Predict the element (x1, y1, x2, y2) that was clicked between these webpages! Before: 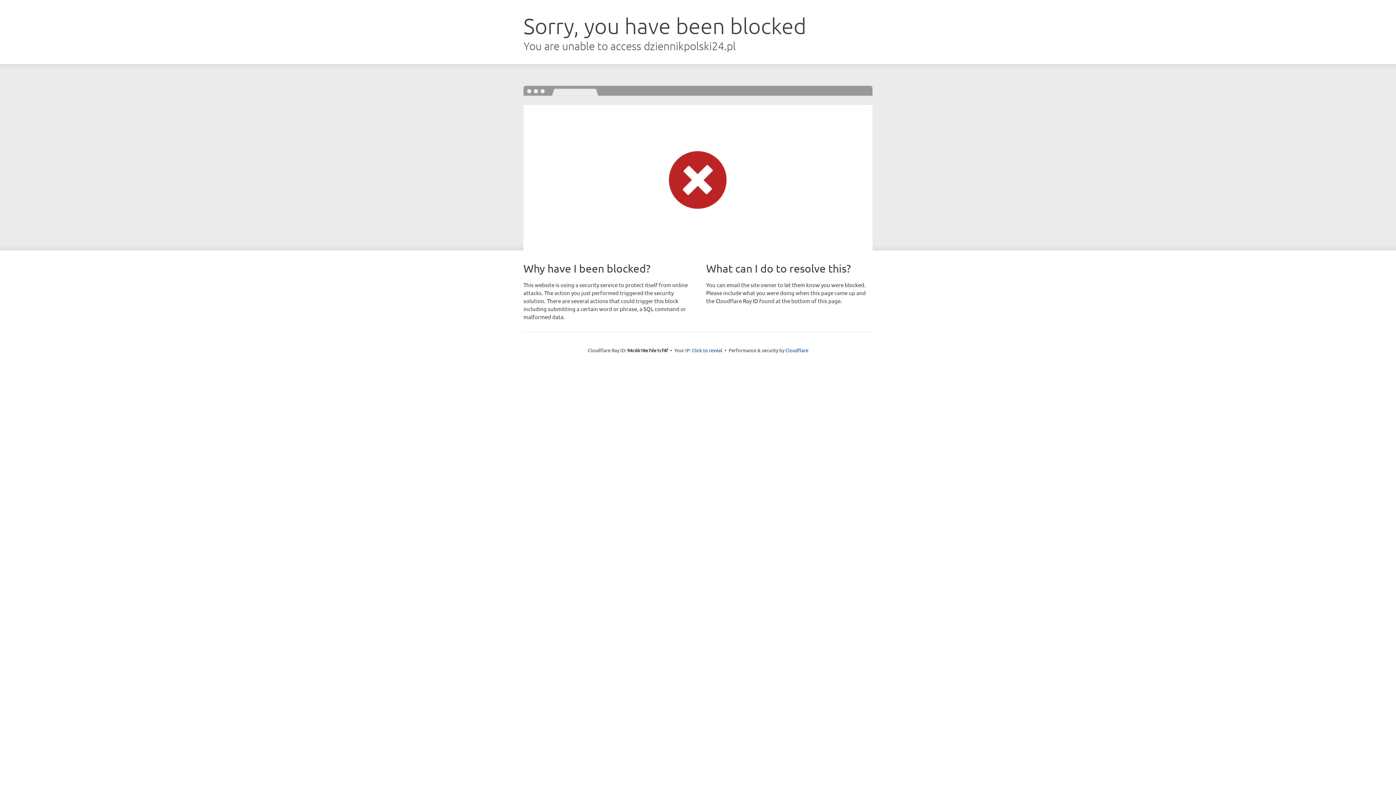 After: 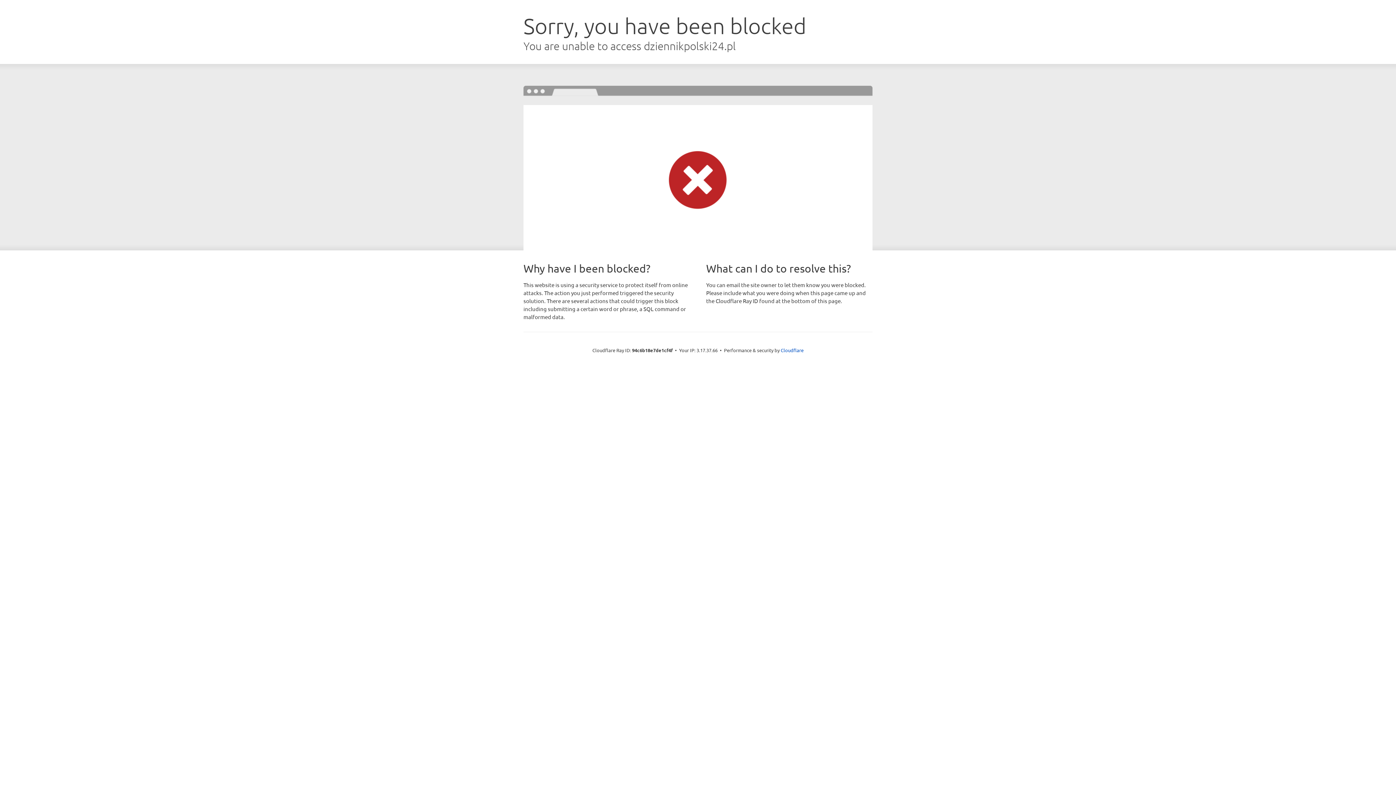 Action: label: Click to reveal bbox: (692, 346, 722, 353)